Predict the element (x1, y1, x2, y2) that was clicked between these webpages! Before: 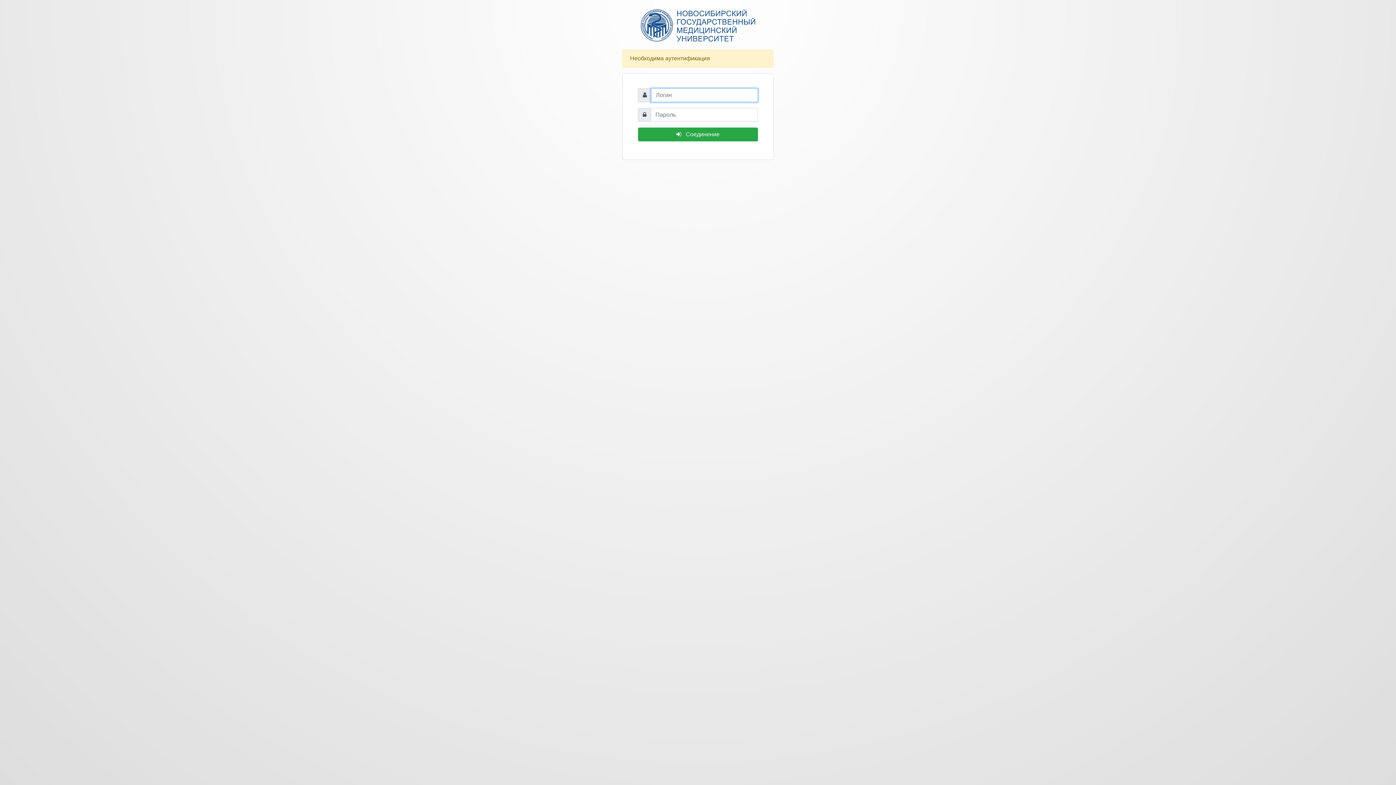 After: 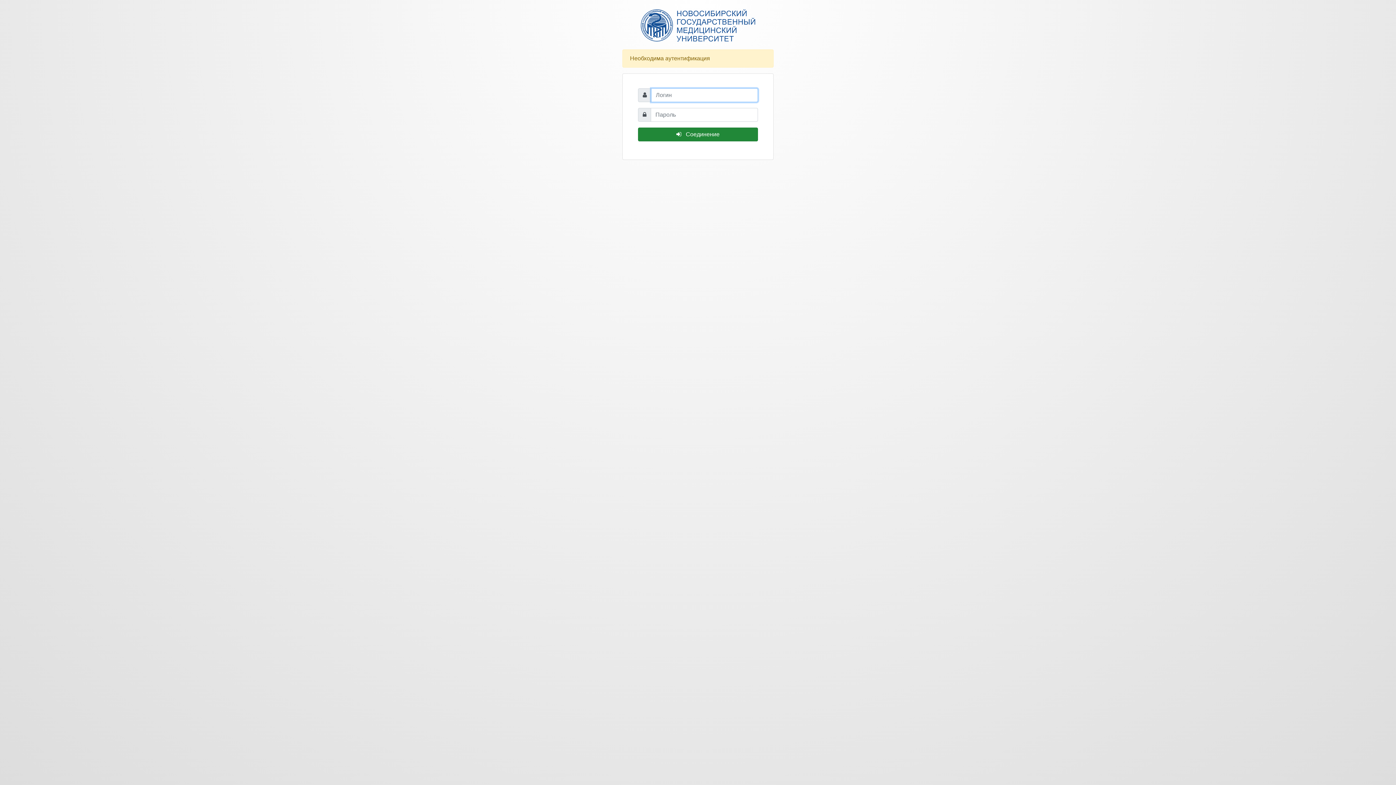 Action: bbox: (638, 127, 758, 141) label:  Соединение